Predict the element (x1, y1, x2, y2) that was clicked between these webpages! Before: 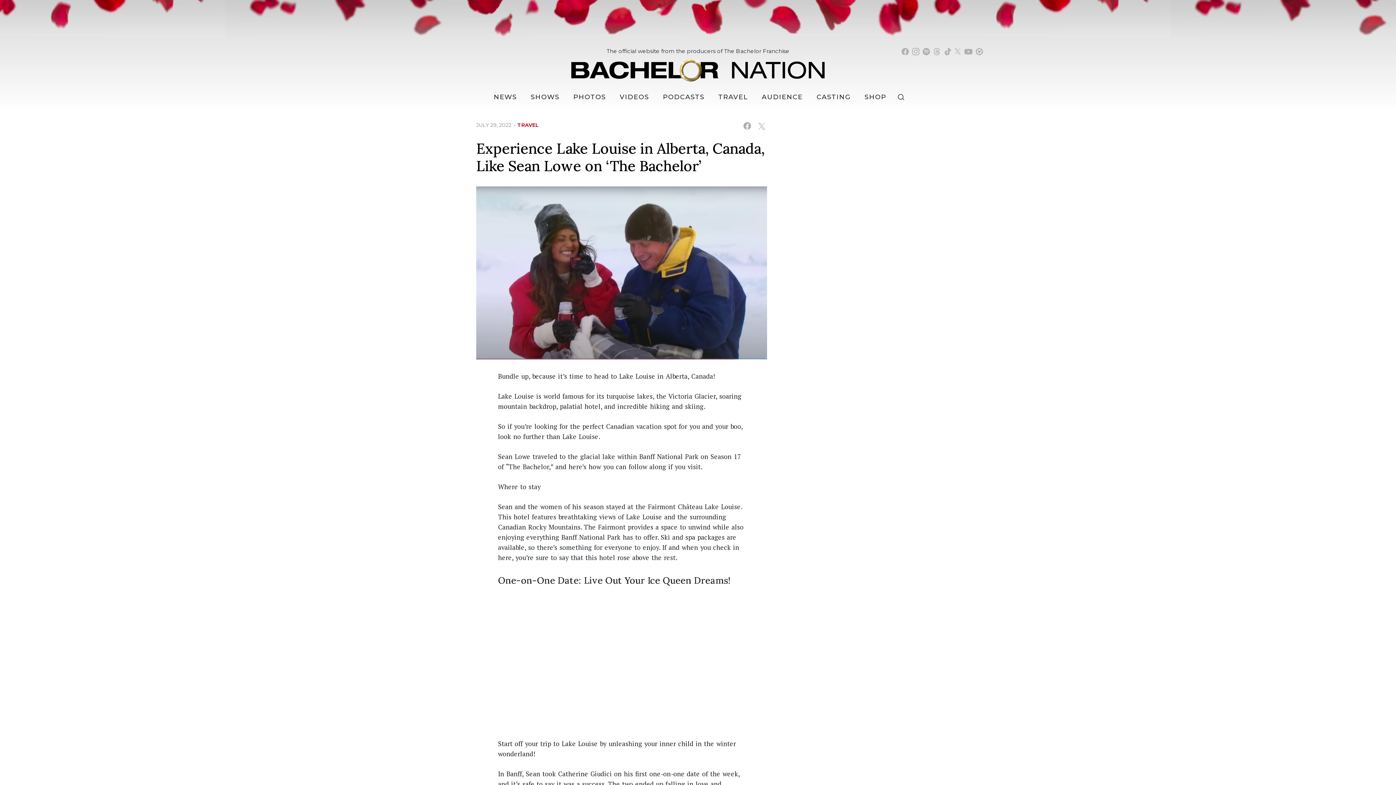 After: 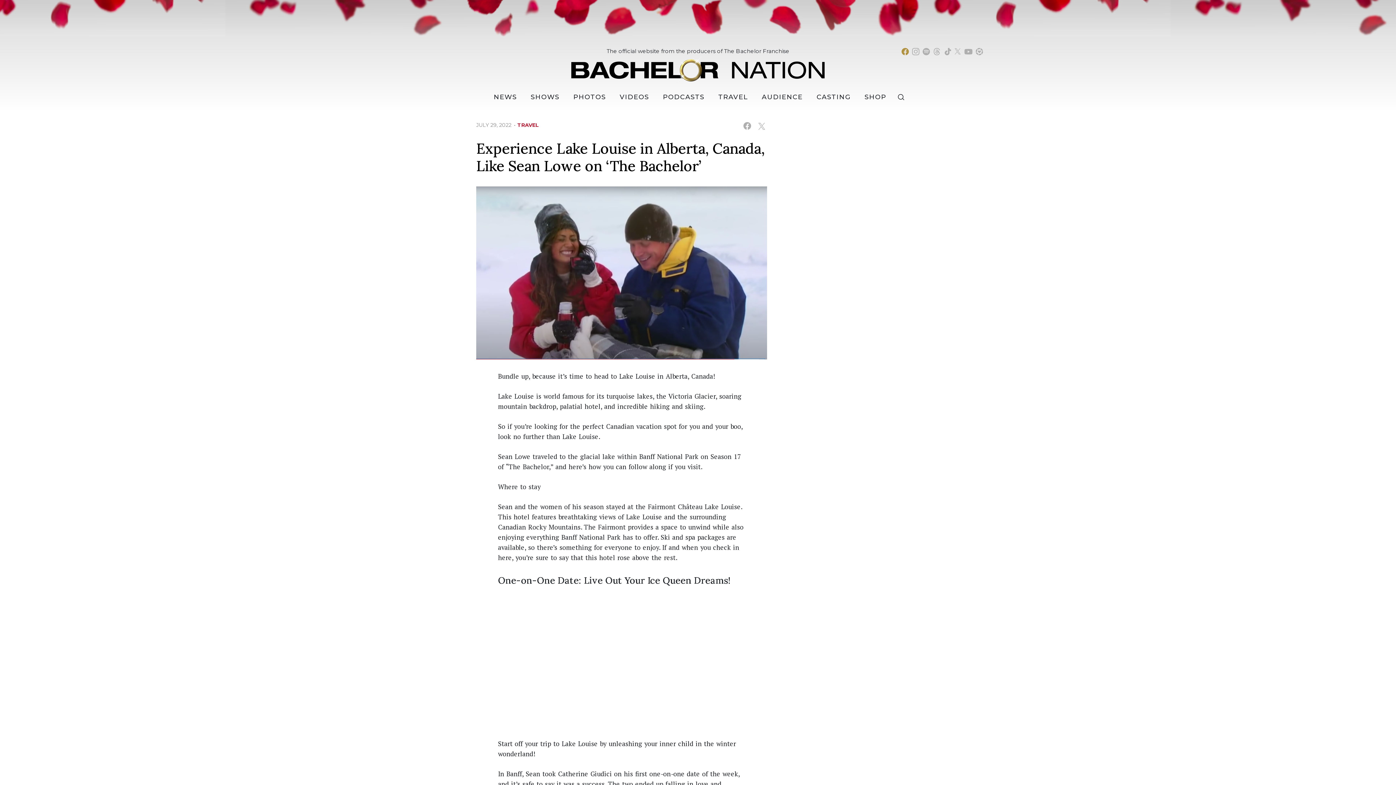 Action: label: Bachelor Nation facebook (opens in a new window) bbox: (901, 46, 909, 57)